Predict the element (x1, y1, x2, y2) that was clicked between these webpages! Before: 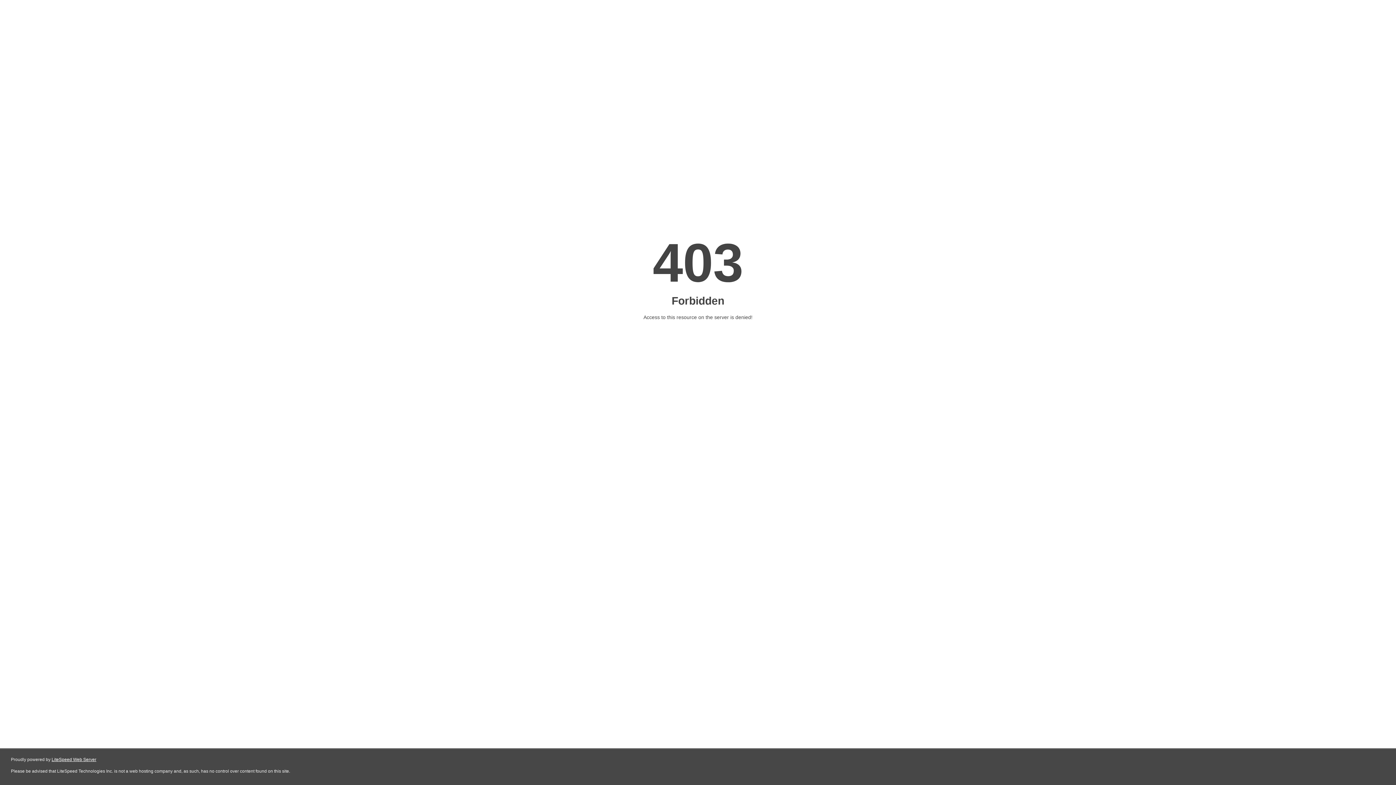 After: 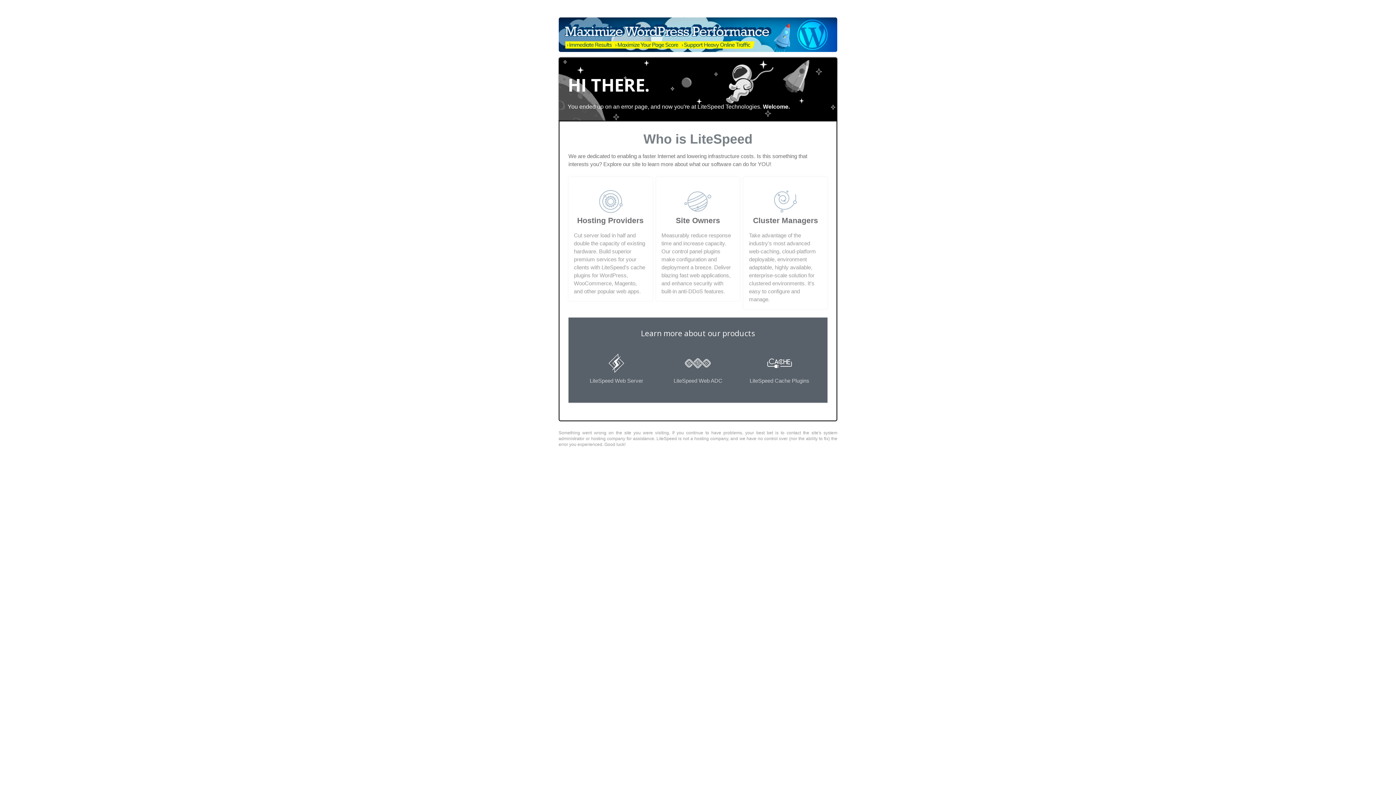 Action: bbox: (51, 757, 96, 762) label: LiteSpeed Web Server